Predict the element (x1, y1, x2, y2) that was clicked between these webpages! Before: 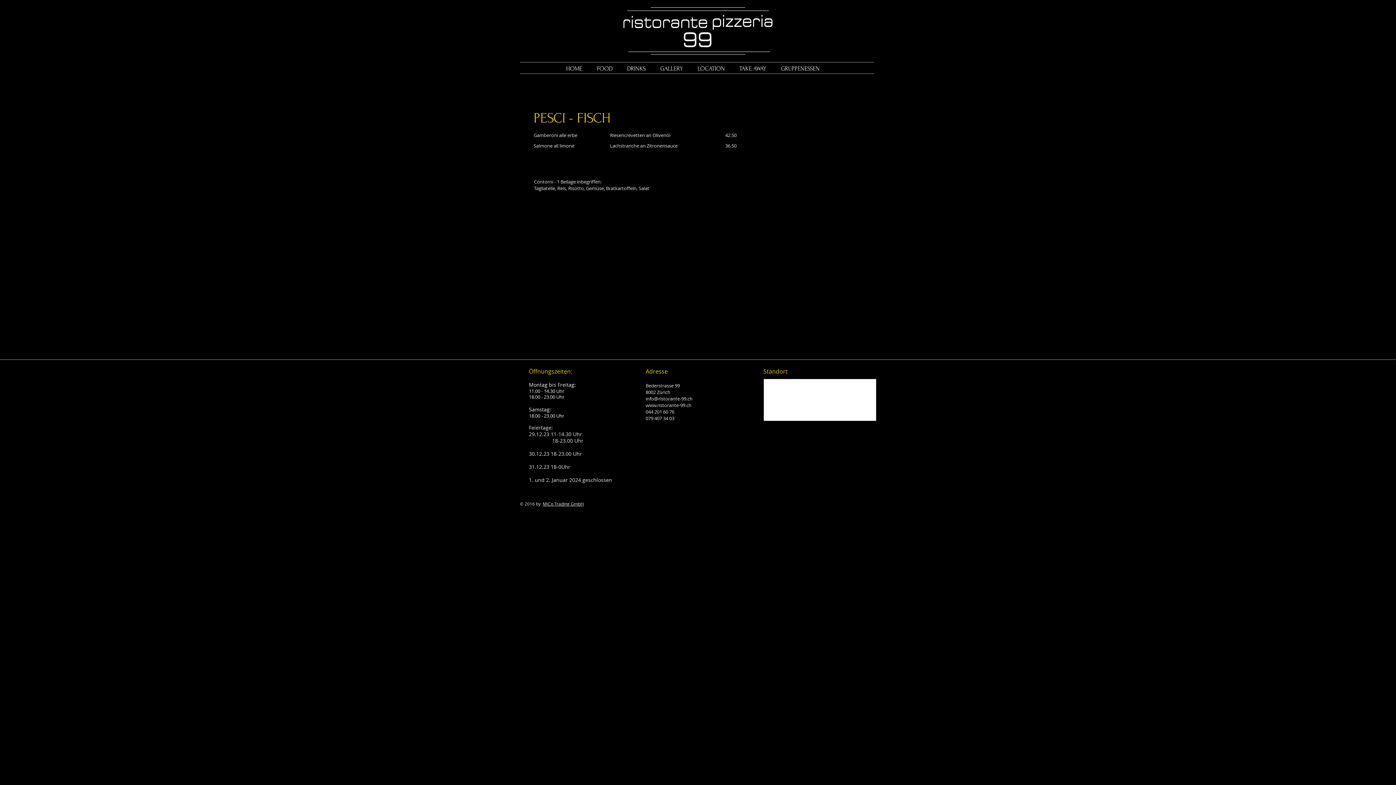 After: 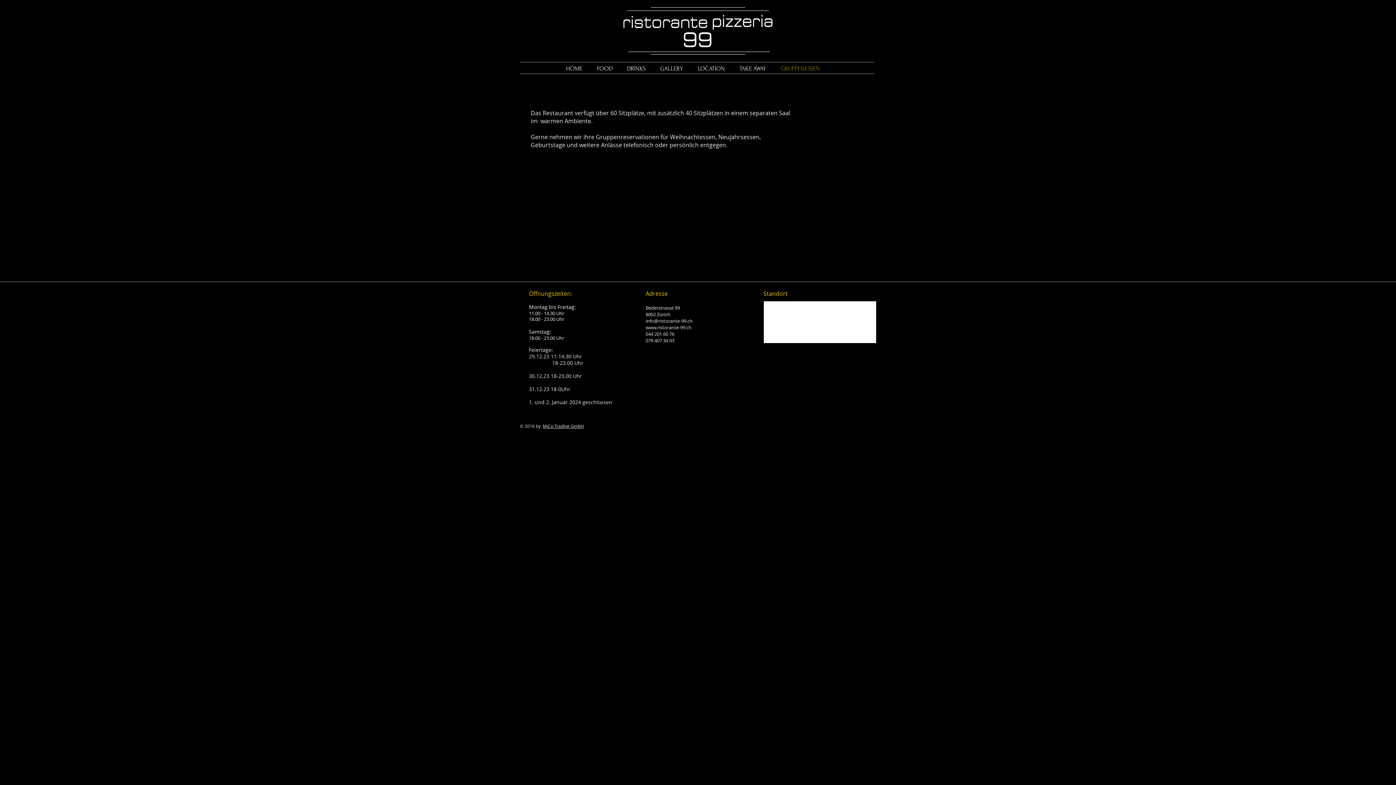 Action: label: GRUPPENESSEN bbox: (773, 60, 827, 76)